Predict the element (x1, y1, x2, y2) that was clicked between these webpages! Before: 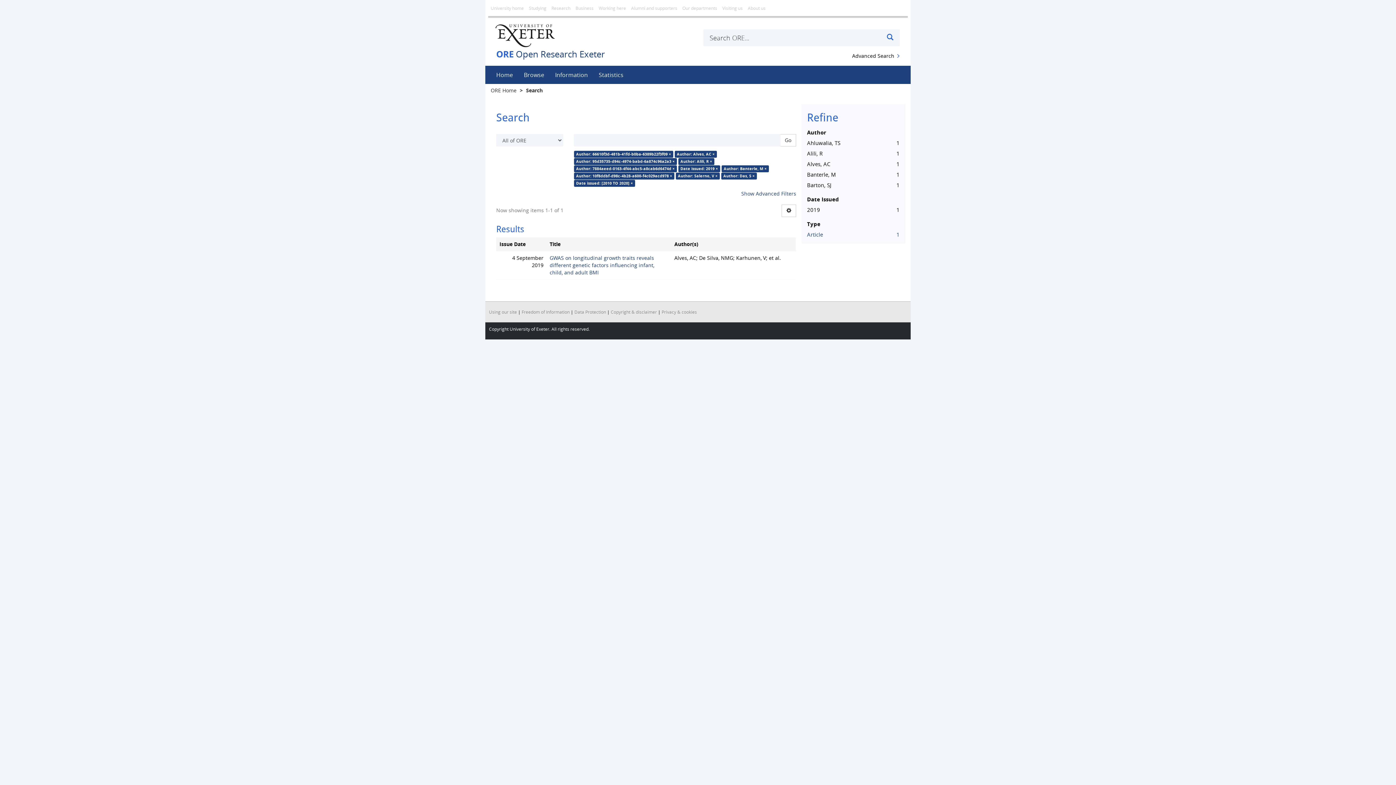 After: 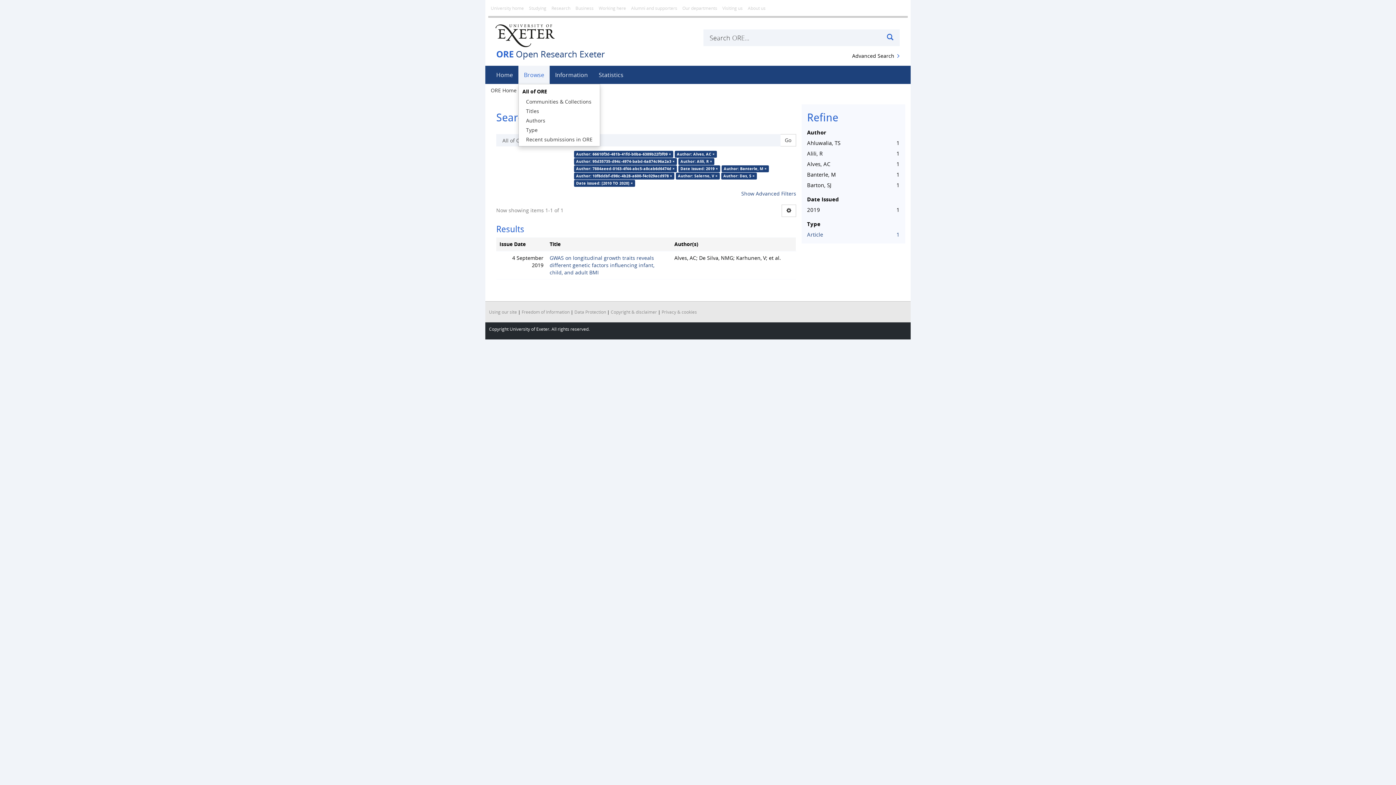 Action: bbox: (518, 65, 549, 84) label: Browse